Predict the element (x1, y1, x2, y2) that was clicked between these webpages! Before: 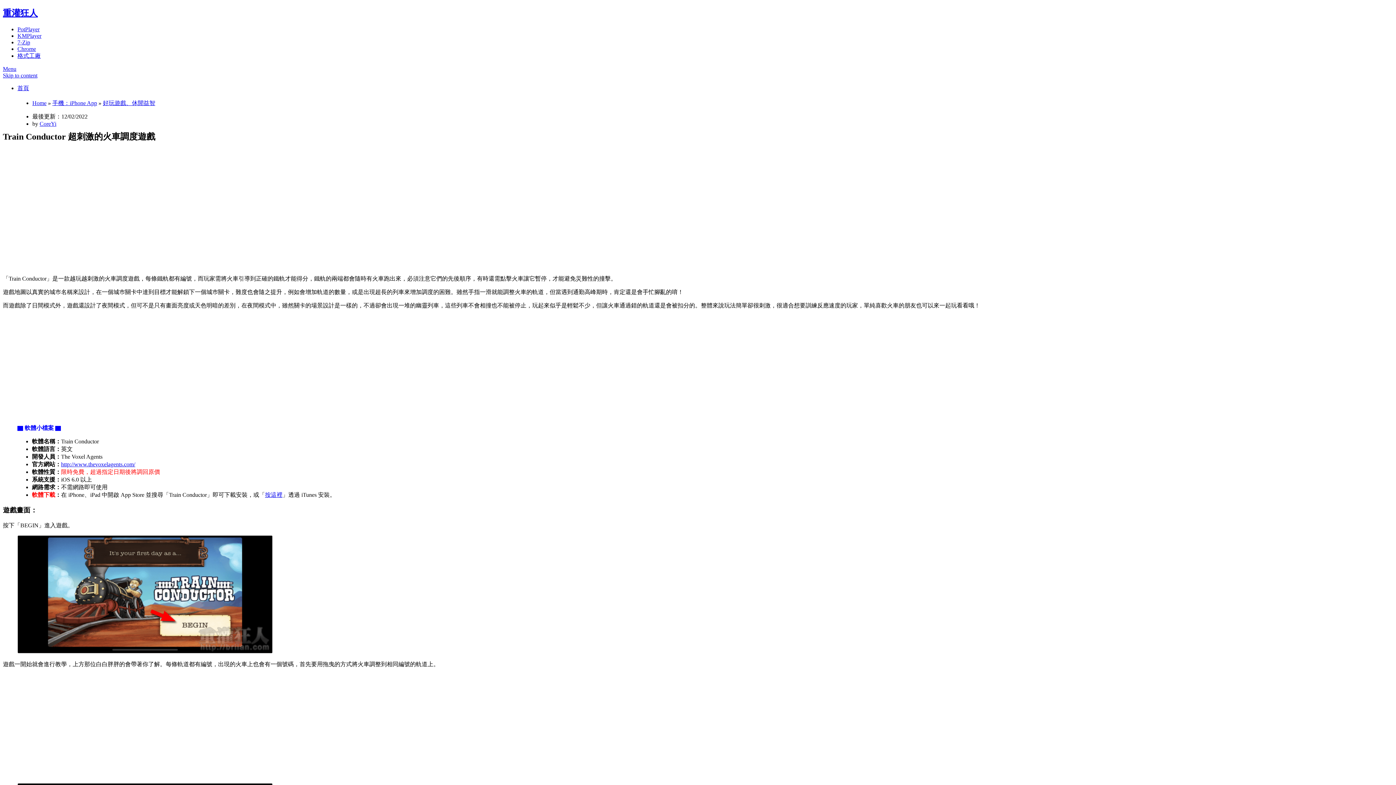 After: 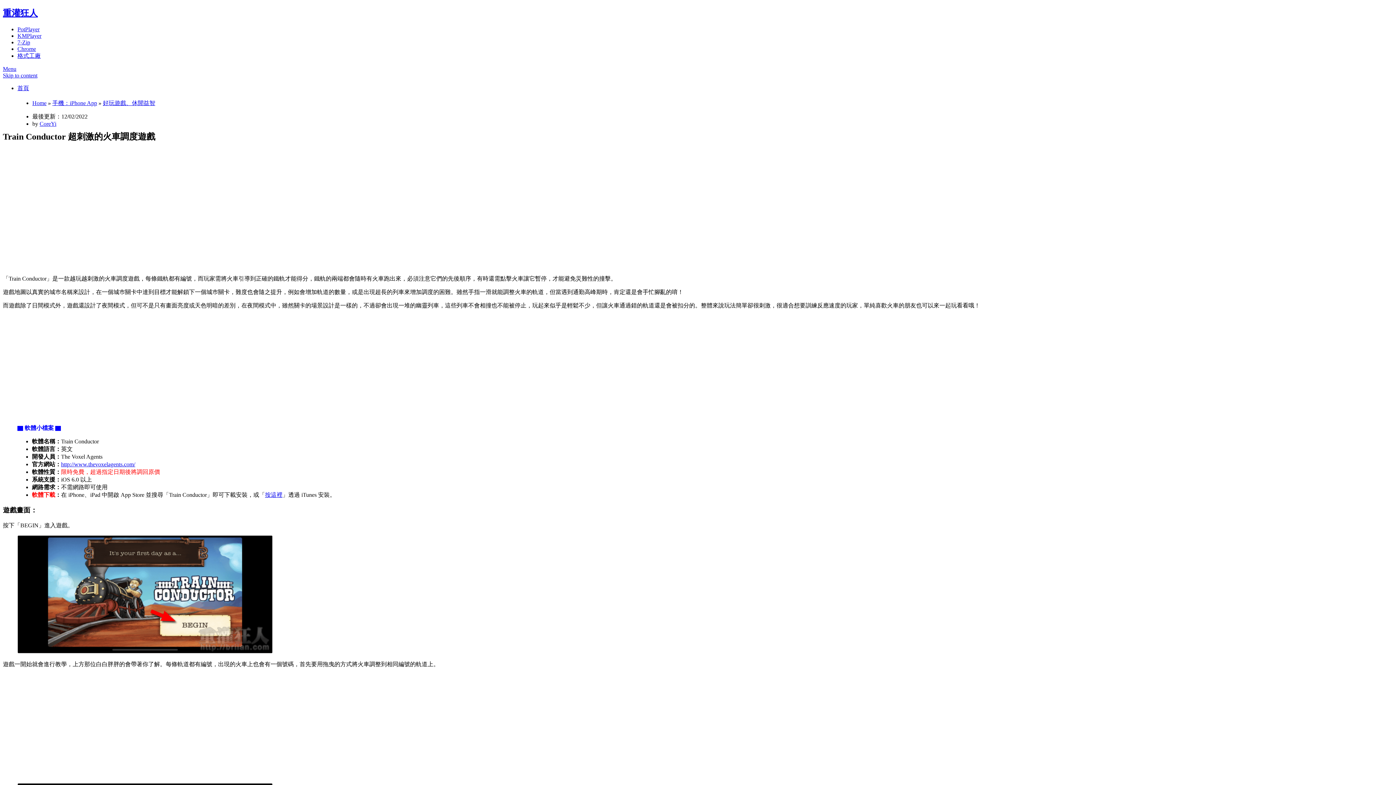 Action: label: 按這裡 bbox: (265, 491, 282, 498)